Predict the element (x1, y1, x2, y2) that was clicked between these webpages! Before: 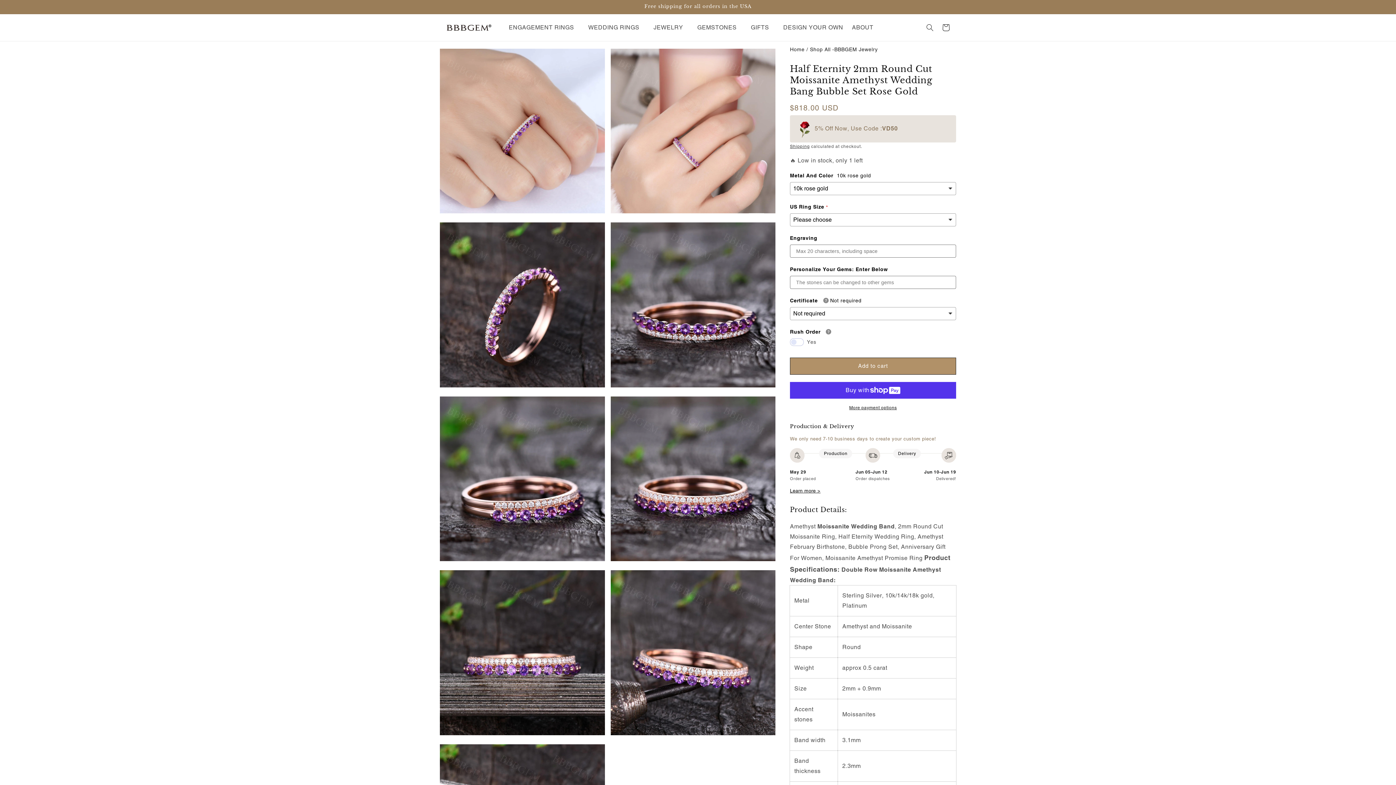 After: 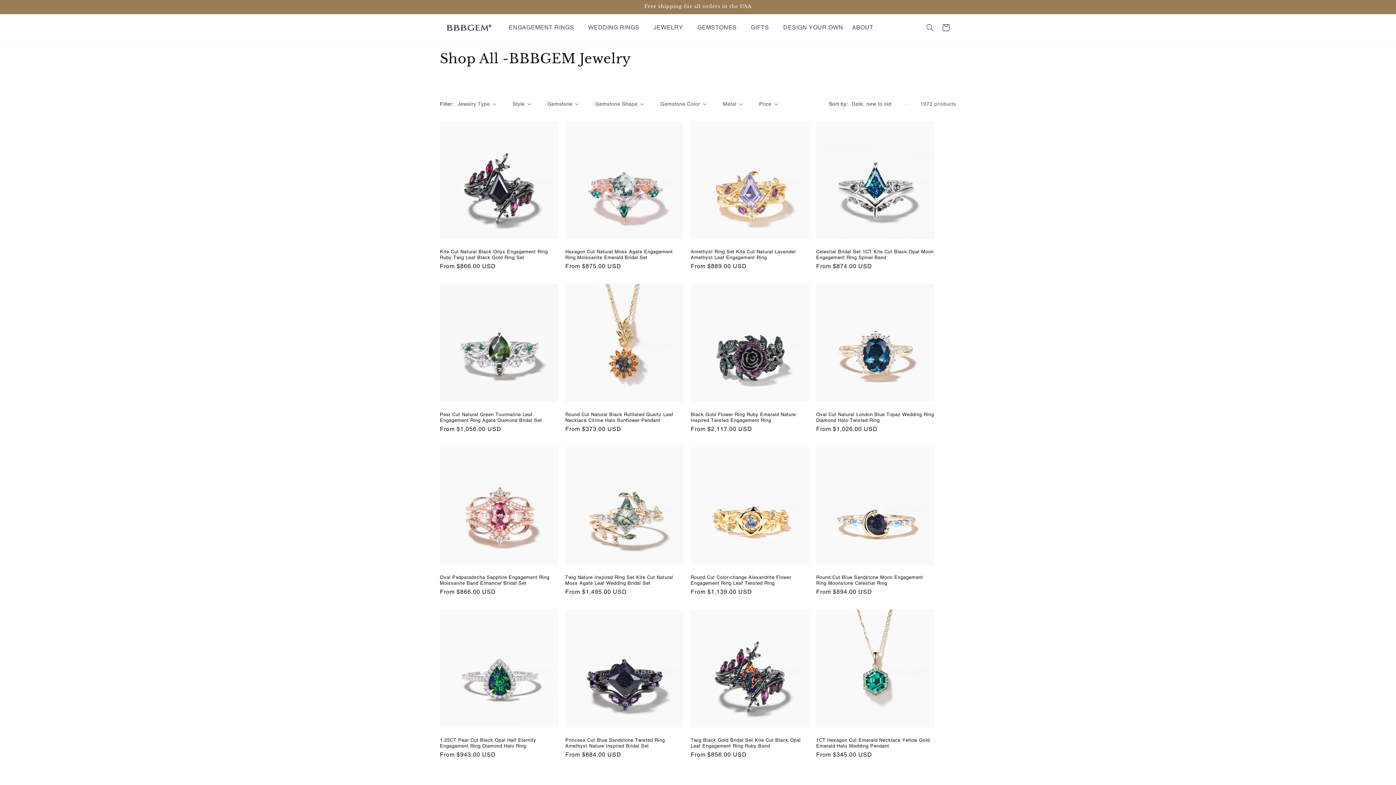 Action: label: Shop All -BBBGEM Jewelry bbox: (810, 44, 877, 54)